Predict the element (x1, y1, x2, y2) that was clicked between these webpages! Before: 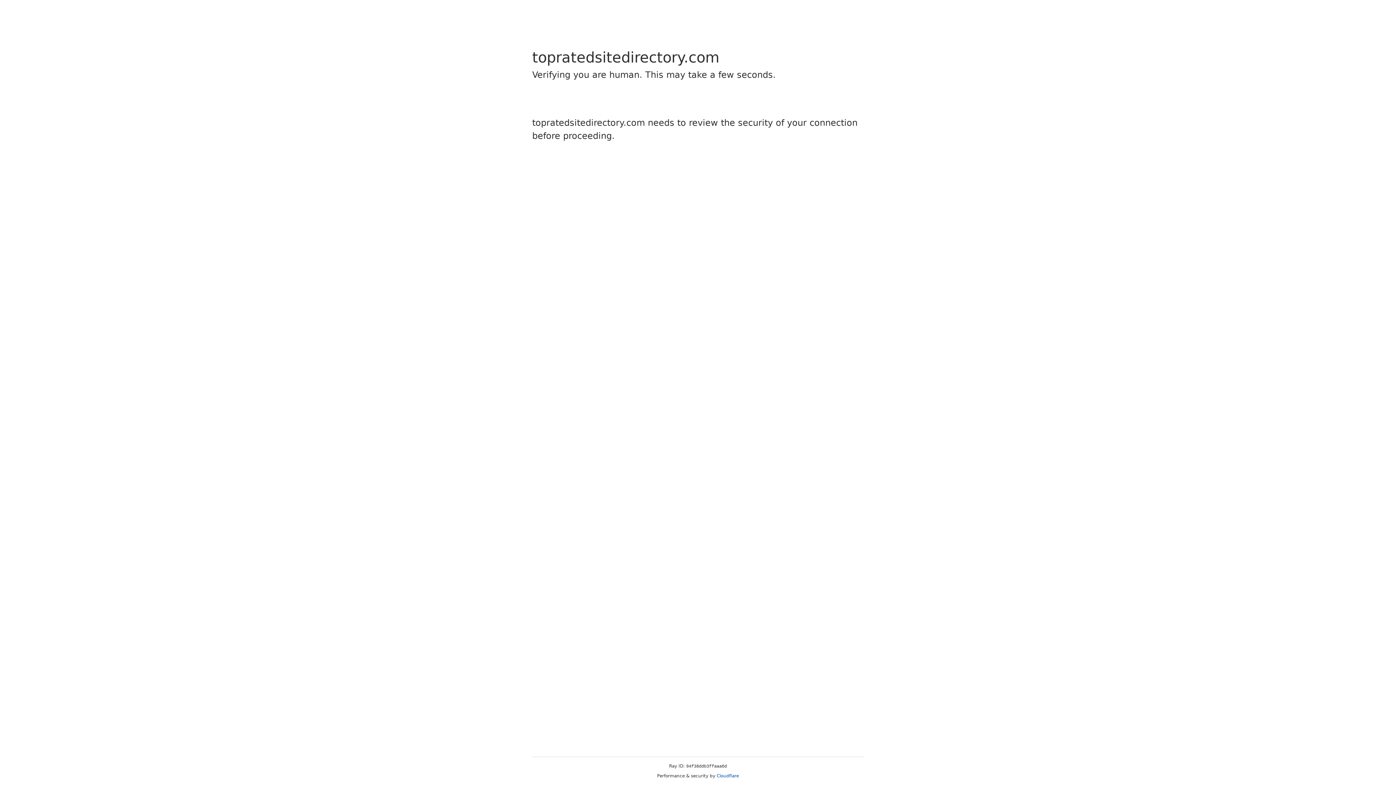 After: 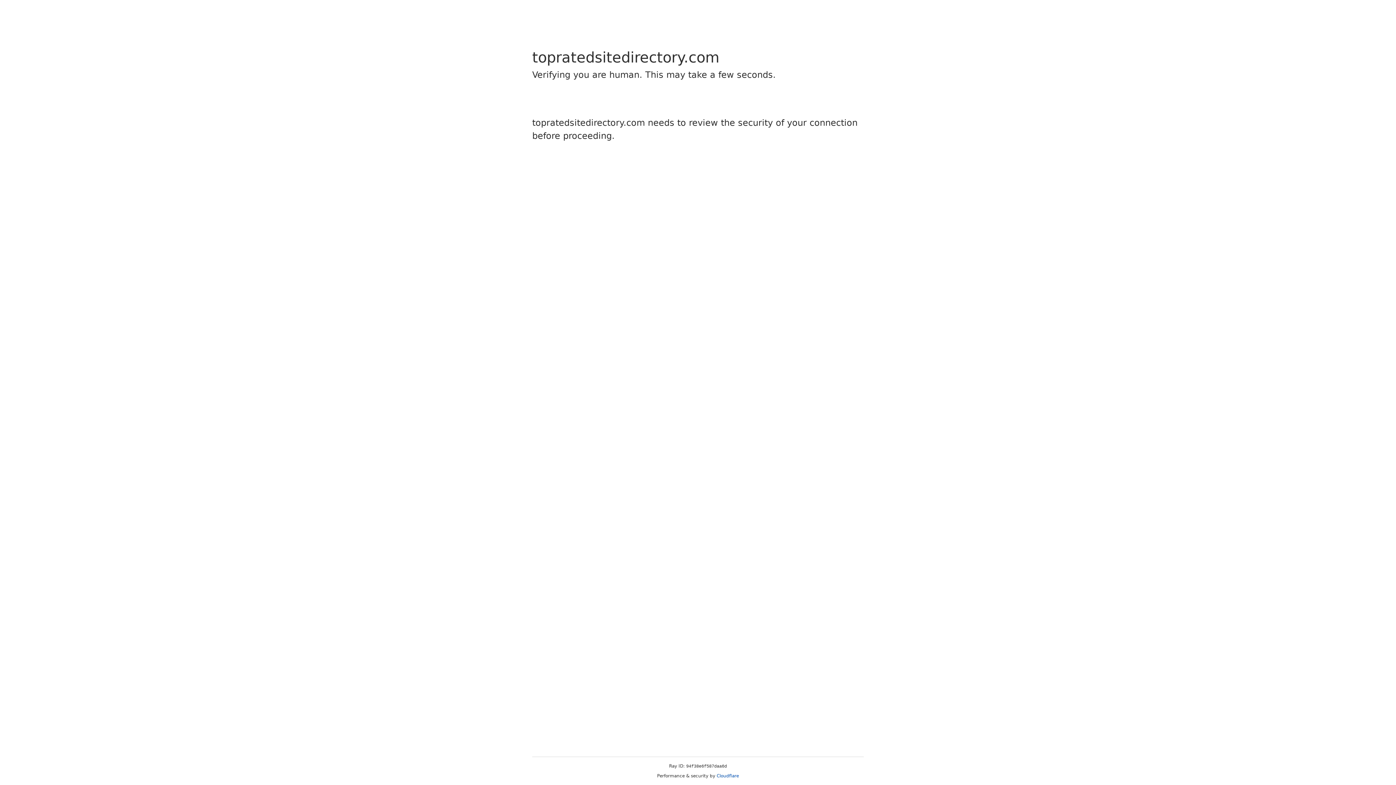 Action: bbox: (716, 773, 739, 778) label: Cloudflare